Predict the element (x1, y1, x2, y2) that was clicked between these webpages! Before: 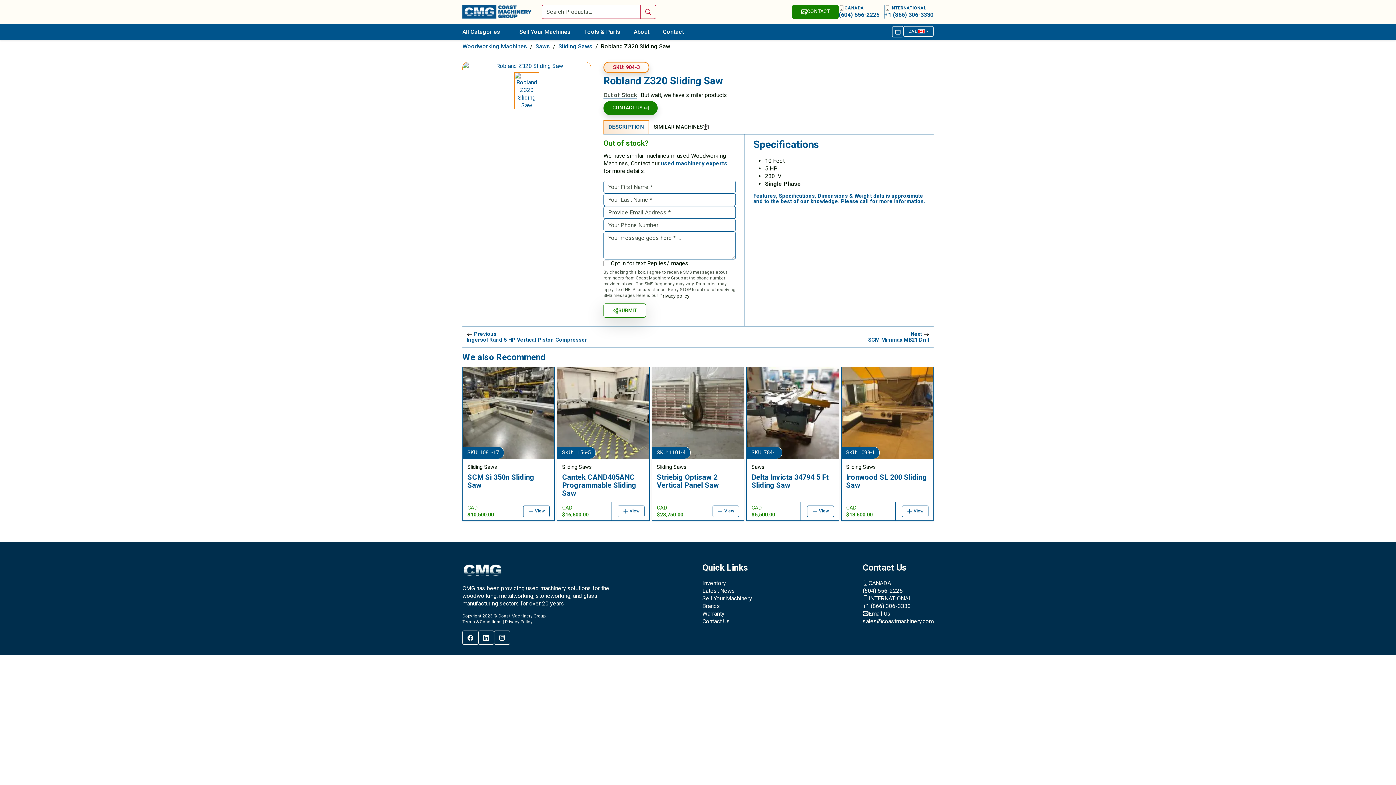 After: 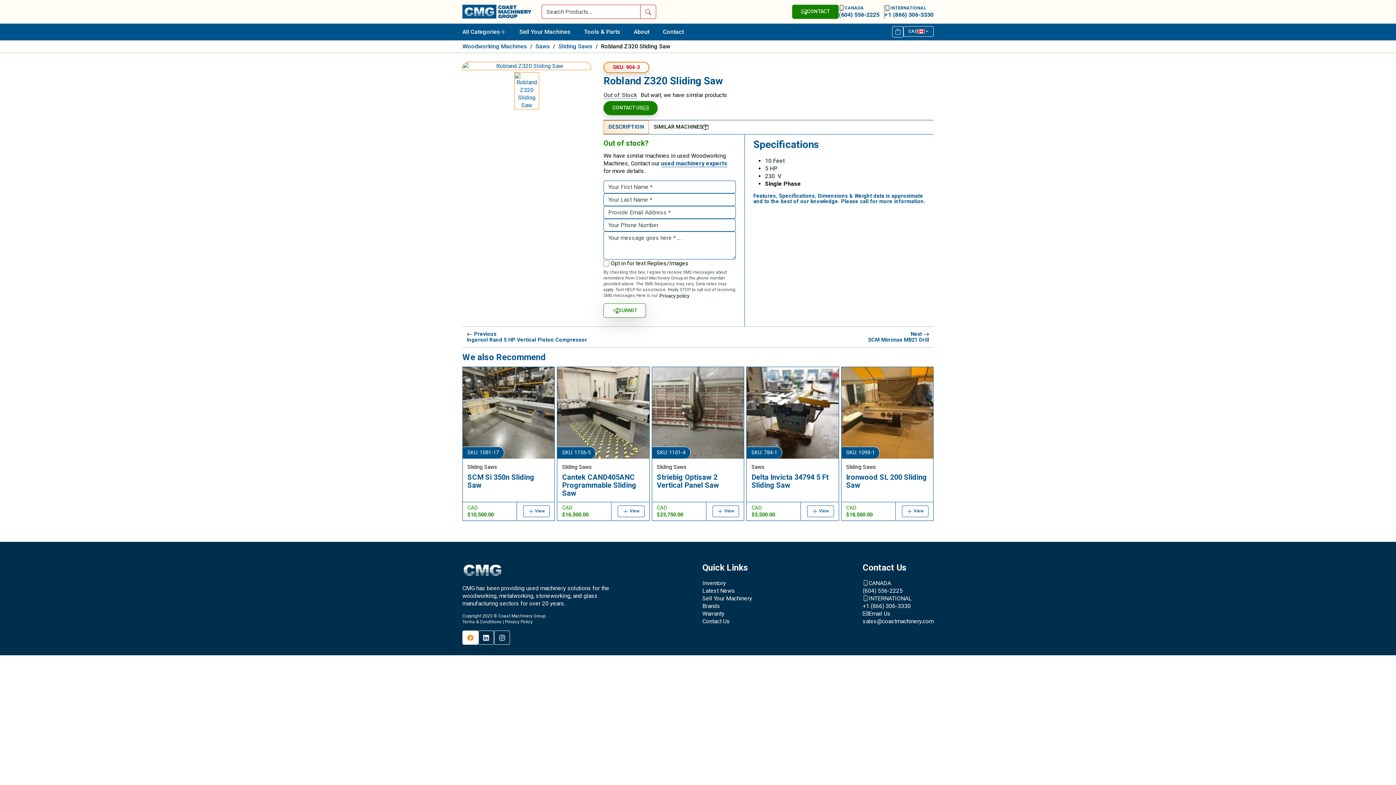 Action: bbox: (462, 630, 478, 645)